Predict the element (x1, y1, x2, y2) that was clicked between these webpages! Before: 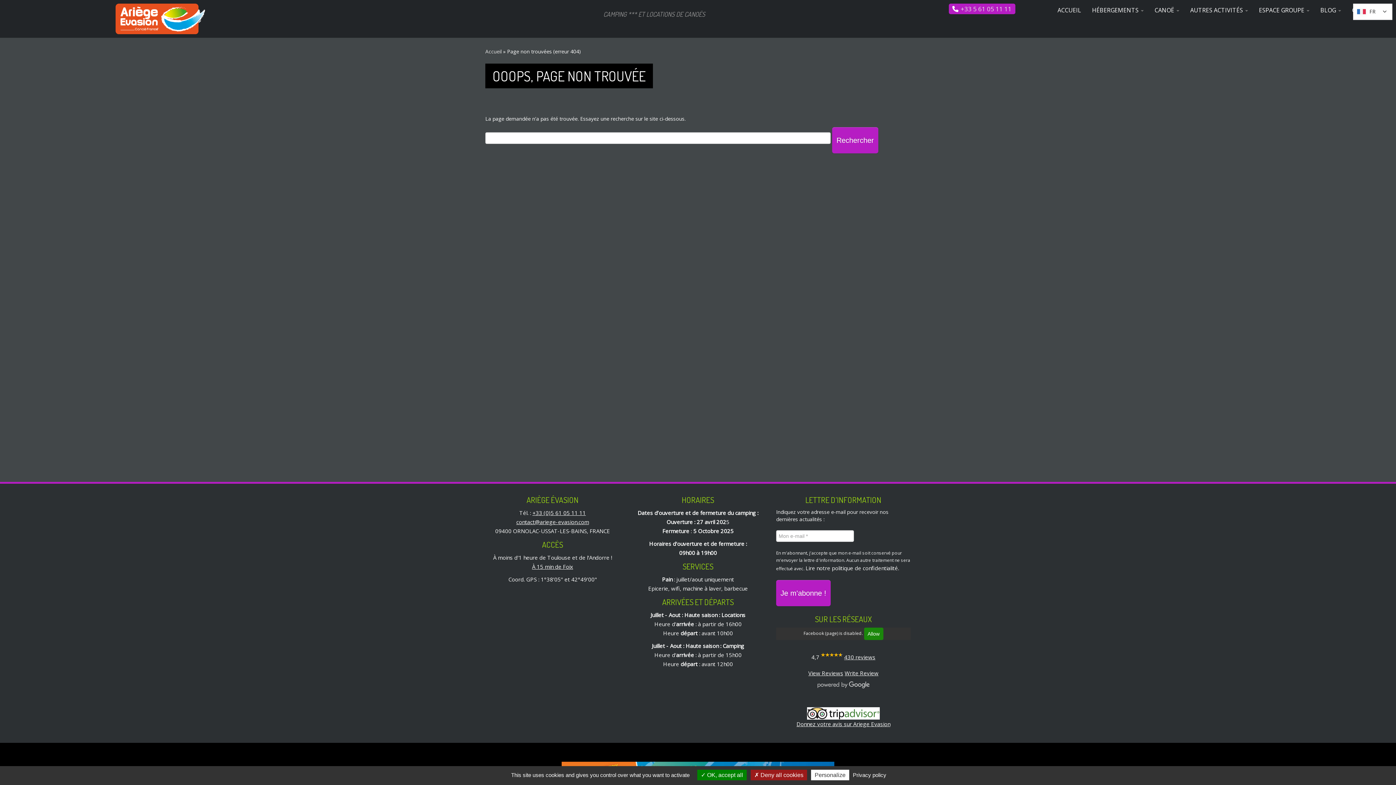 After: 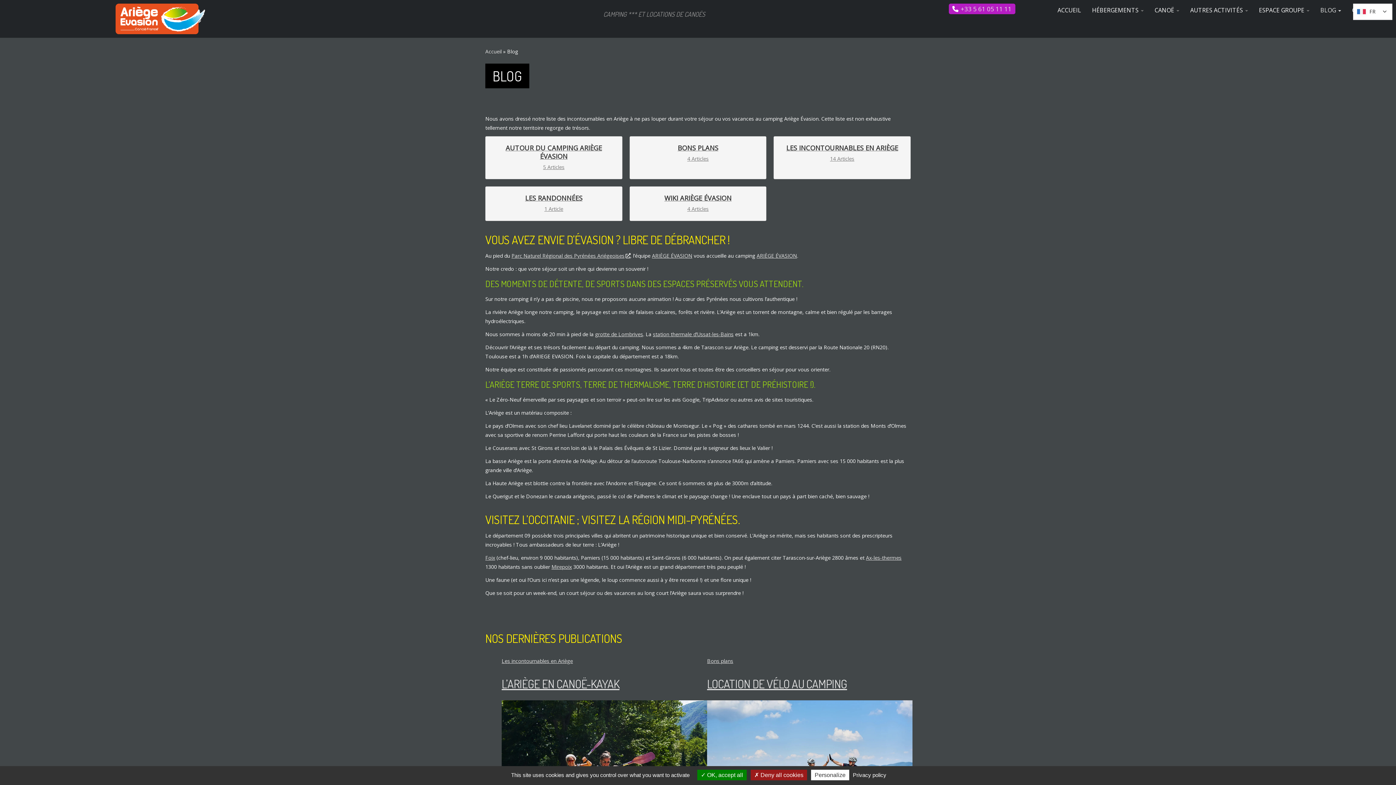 Action: label: BLOG  bbox: (1315, 4, 1346, 16)